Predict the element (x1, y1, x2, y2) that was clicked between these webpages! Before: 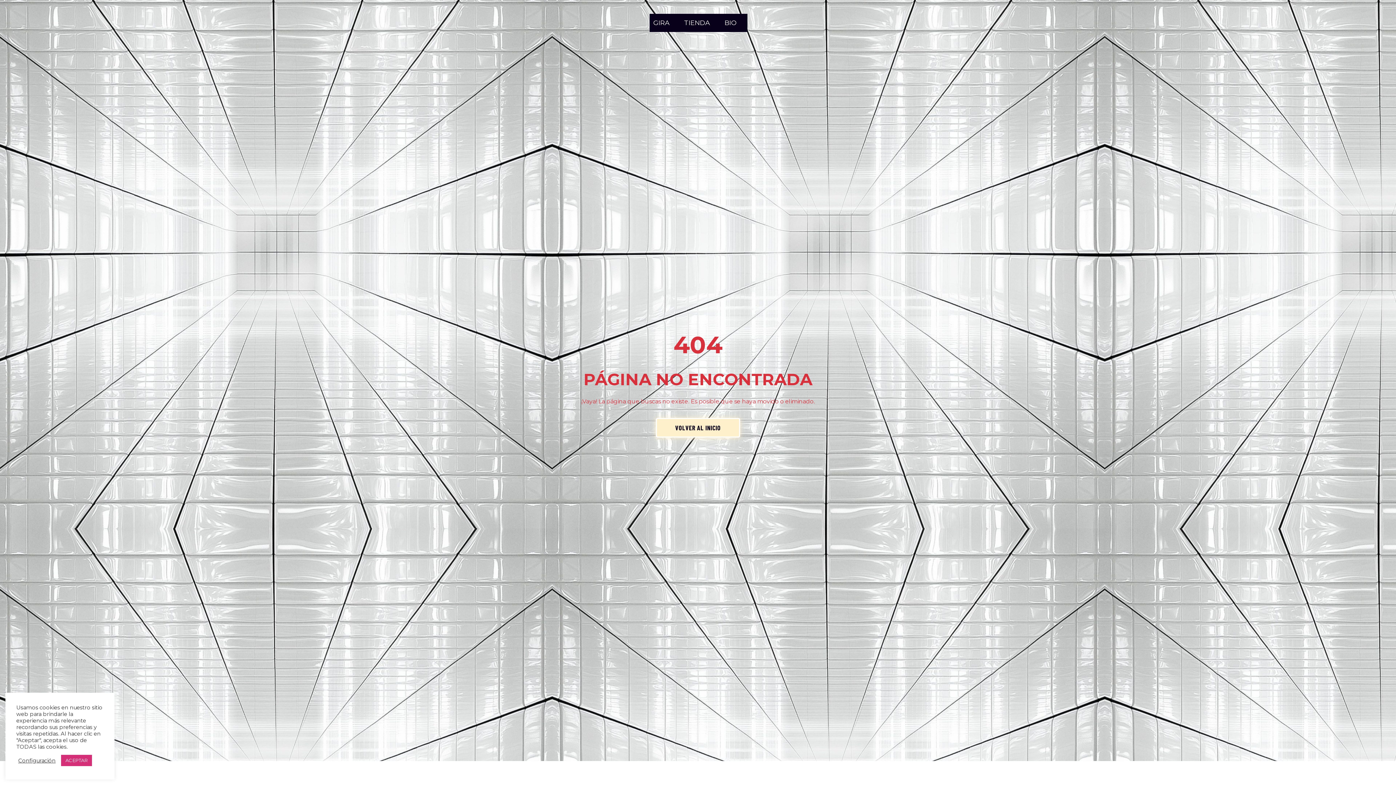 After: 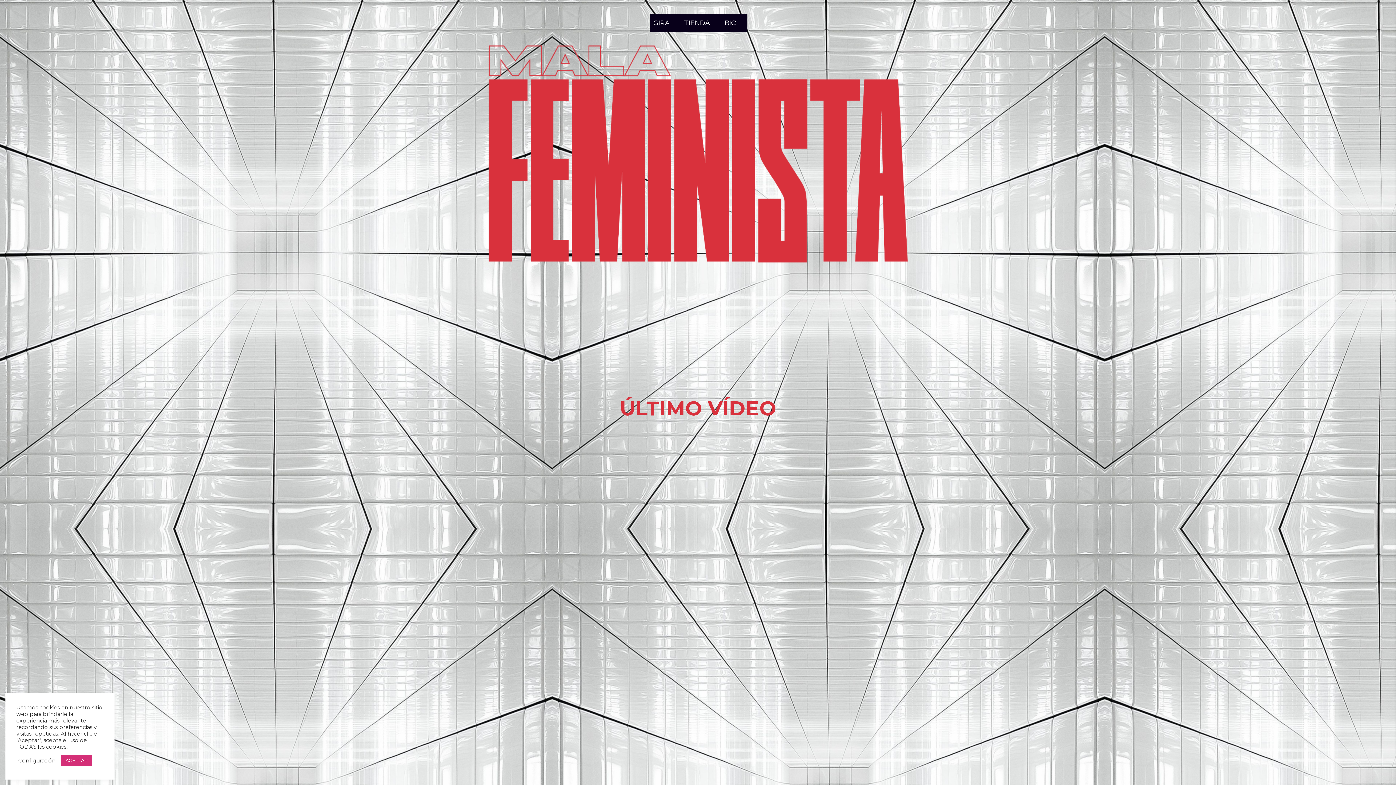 Action: bbox: (656, 418, 740, 437) label: VOLVER AL INICIO